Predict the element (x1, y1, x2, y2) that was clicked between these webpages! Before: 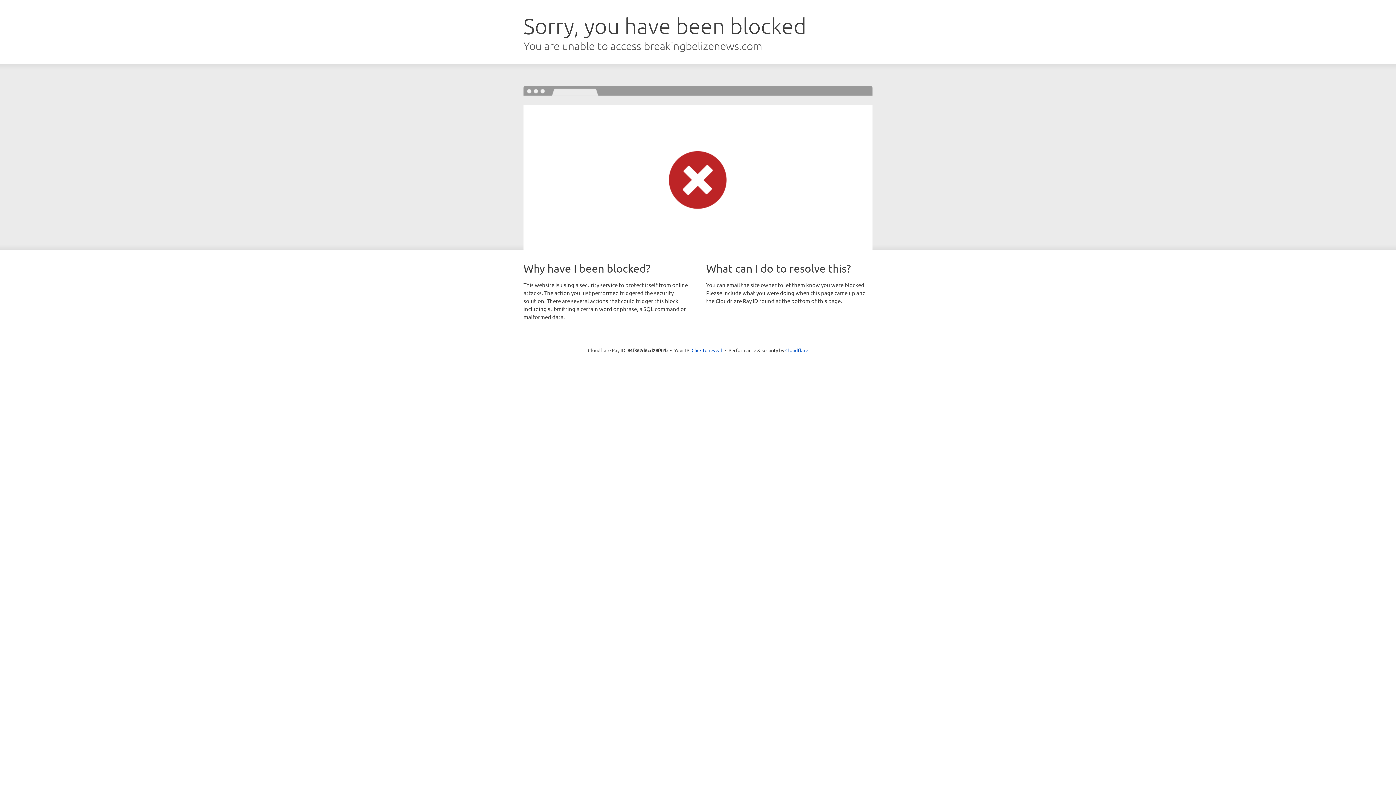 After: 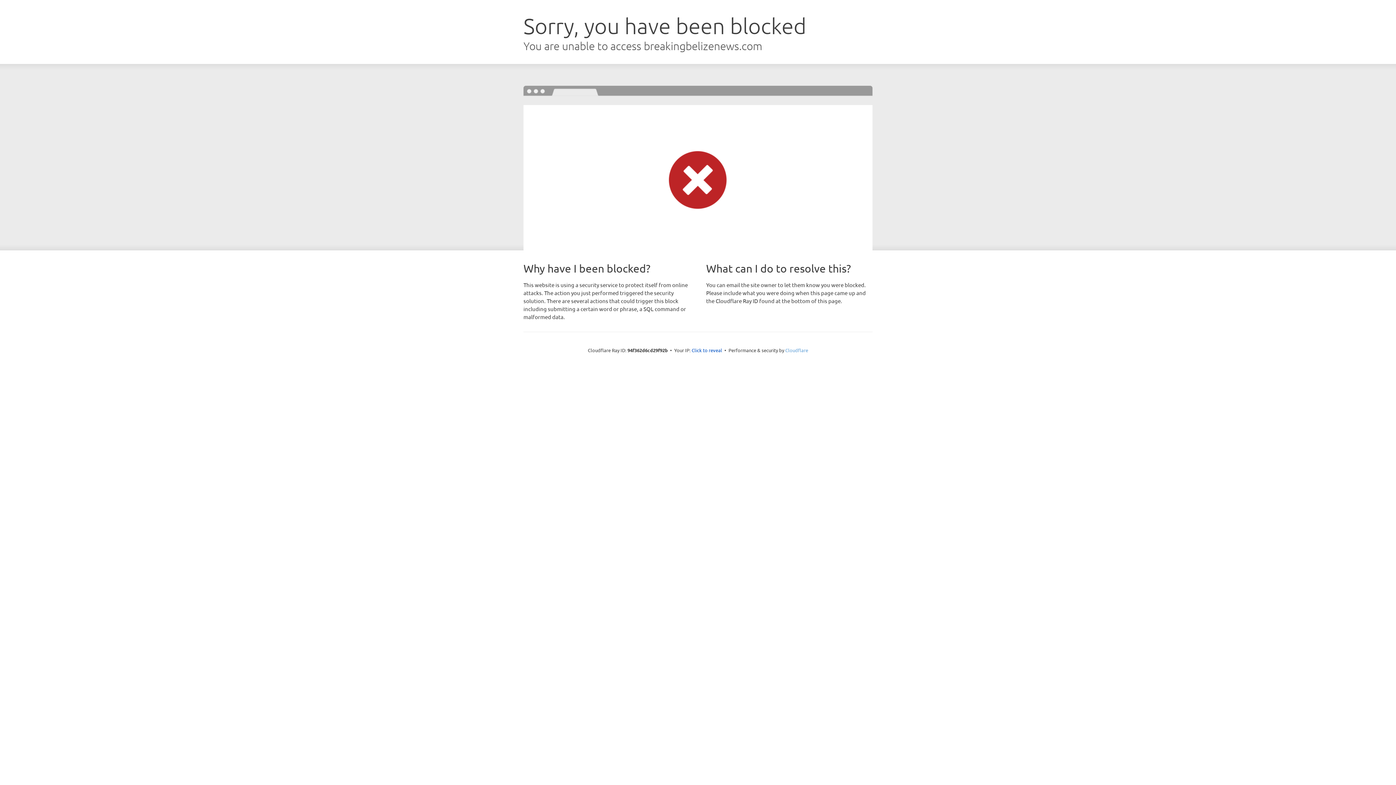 Action: bbox: (785, 347, 808, 353) label: Cloudflare